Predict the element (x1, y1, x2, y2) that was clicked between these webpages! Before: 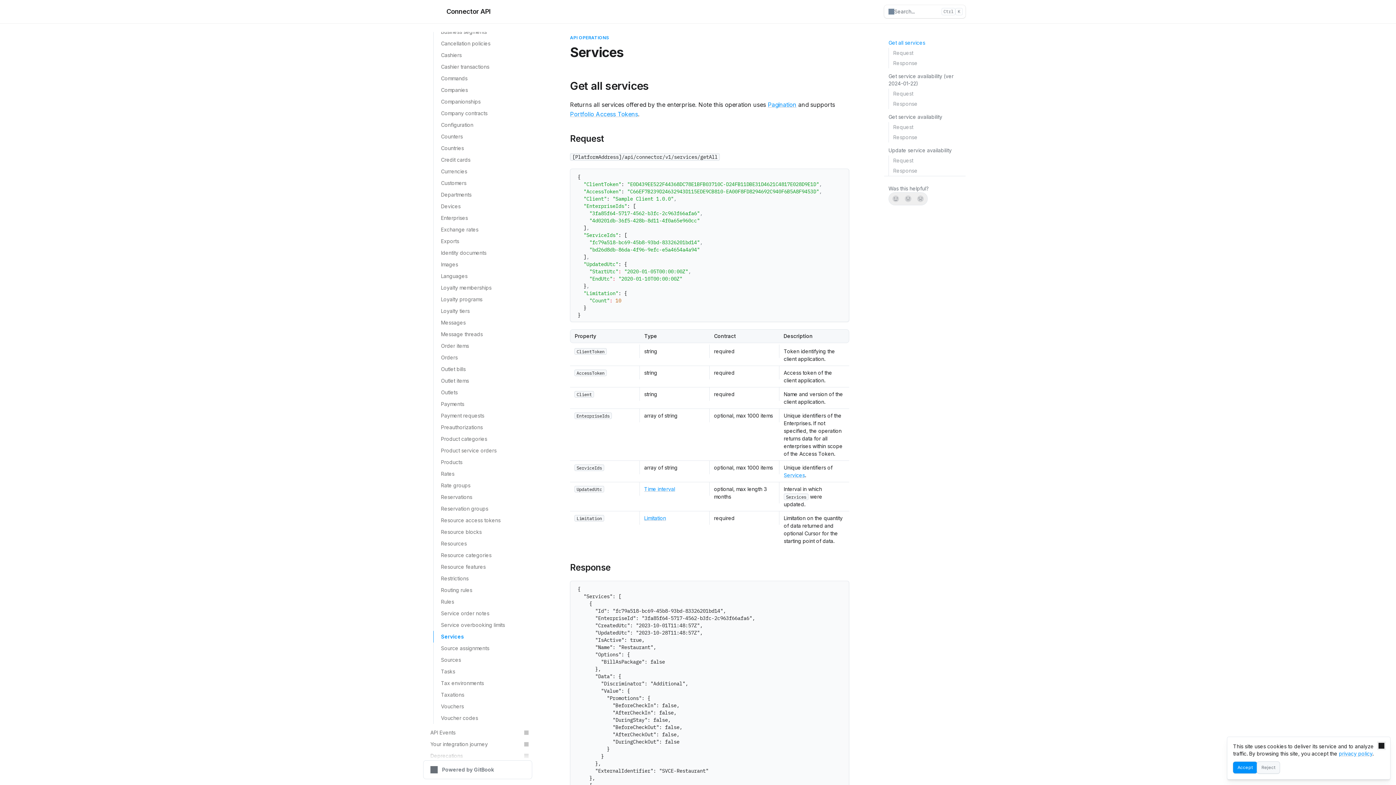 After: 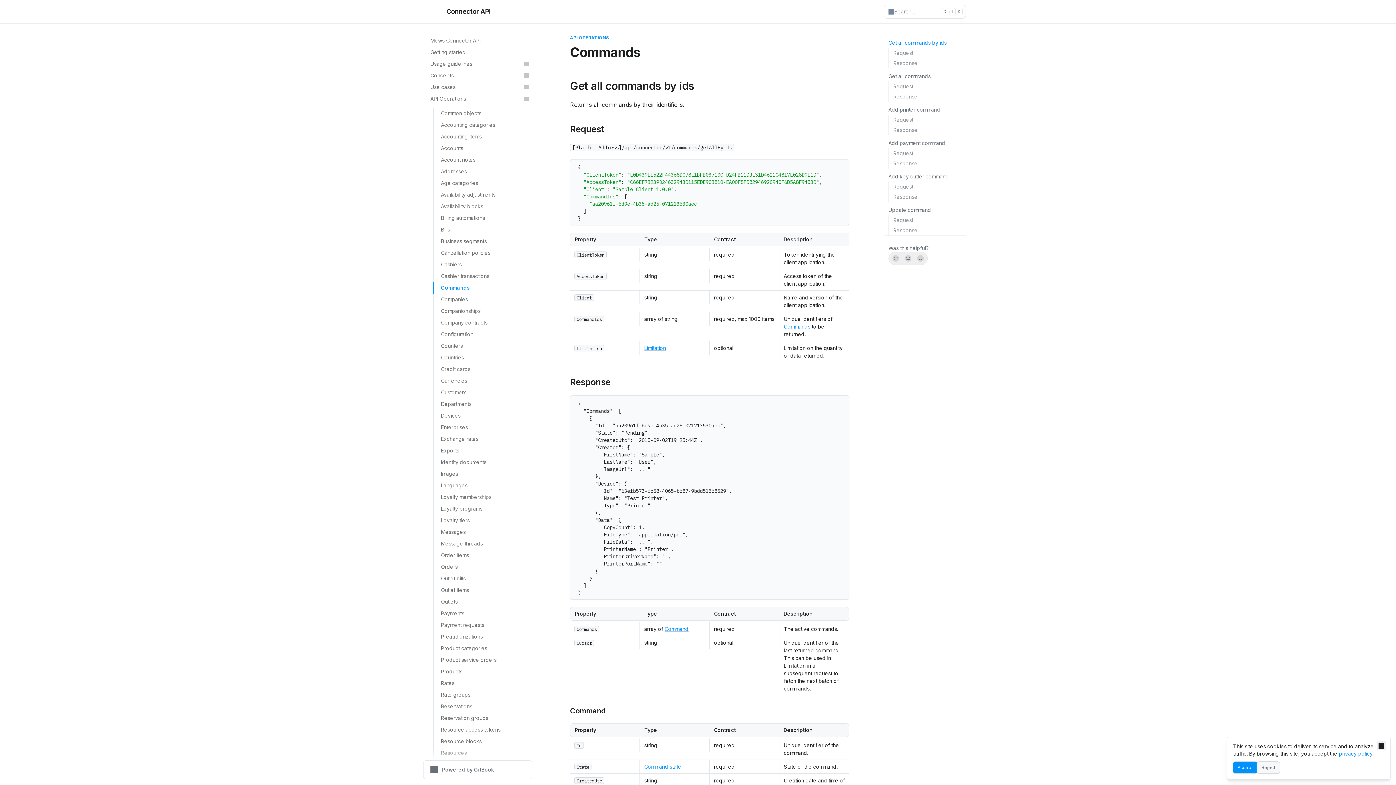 Action: bbox: (433, 72, 532, 84) label: Commands